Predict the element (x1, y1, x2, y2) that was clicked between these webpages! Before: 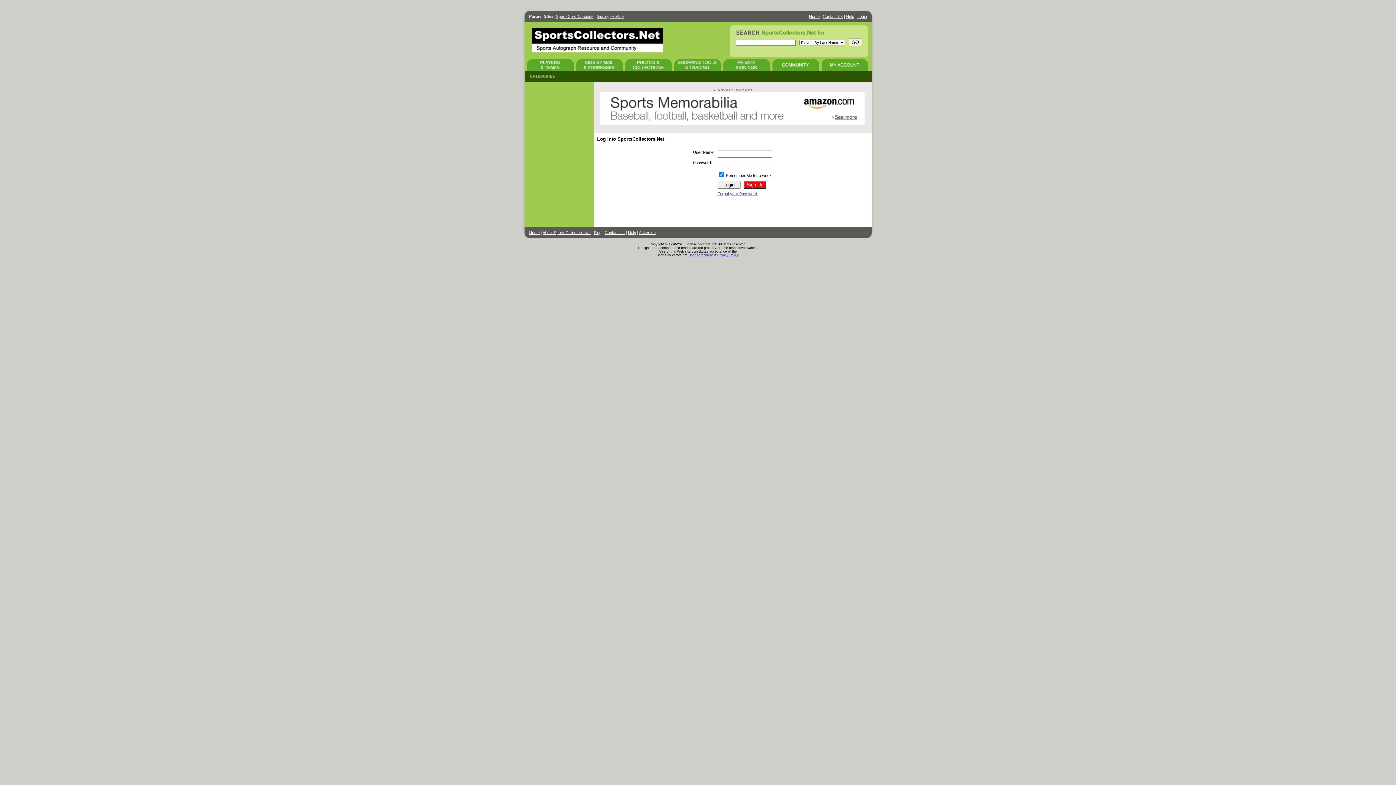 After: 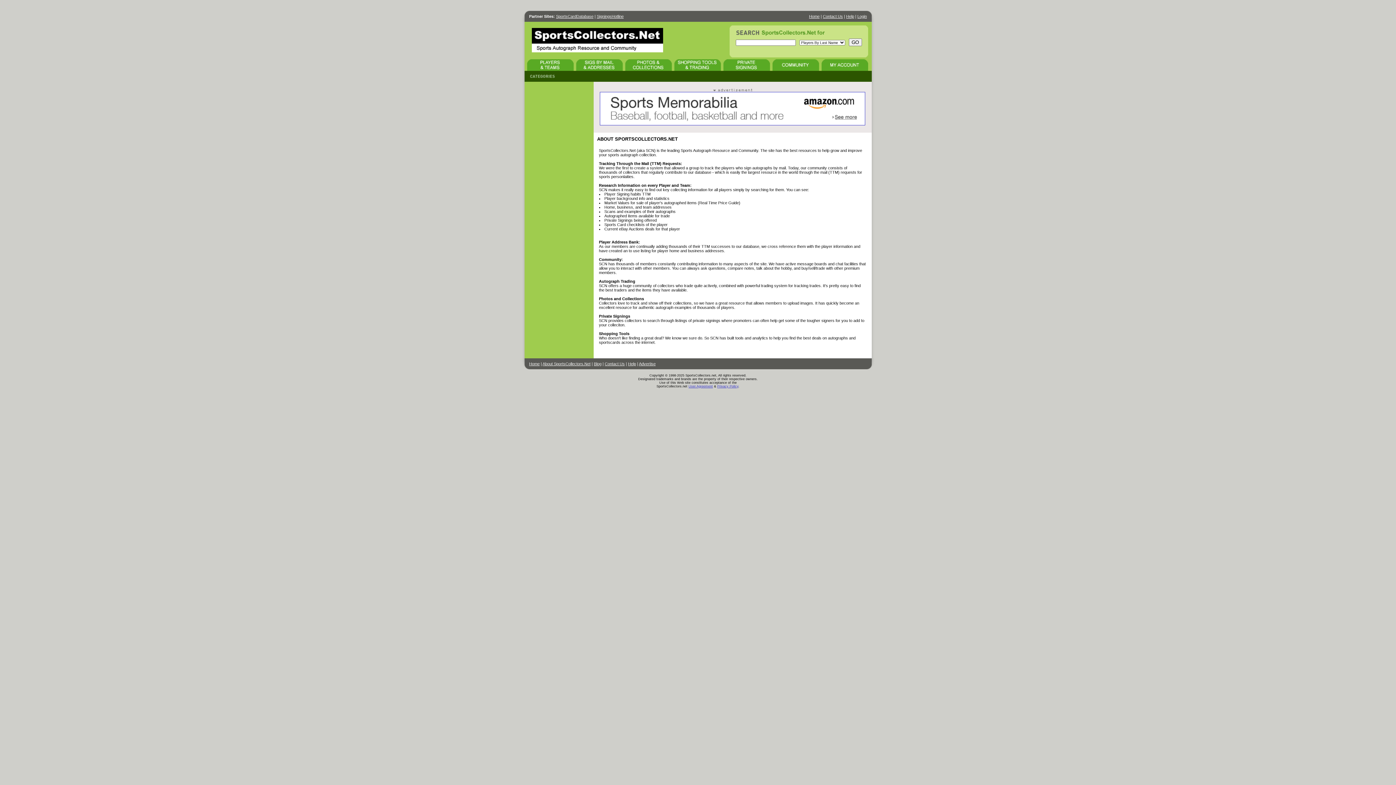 Action: bbox: (542, 230, 590, 234) label: About SportsCollectors.Net